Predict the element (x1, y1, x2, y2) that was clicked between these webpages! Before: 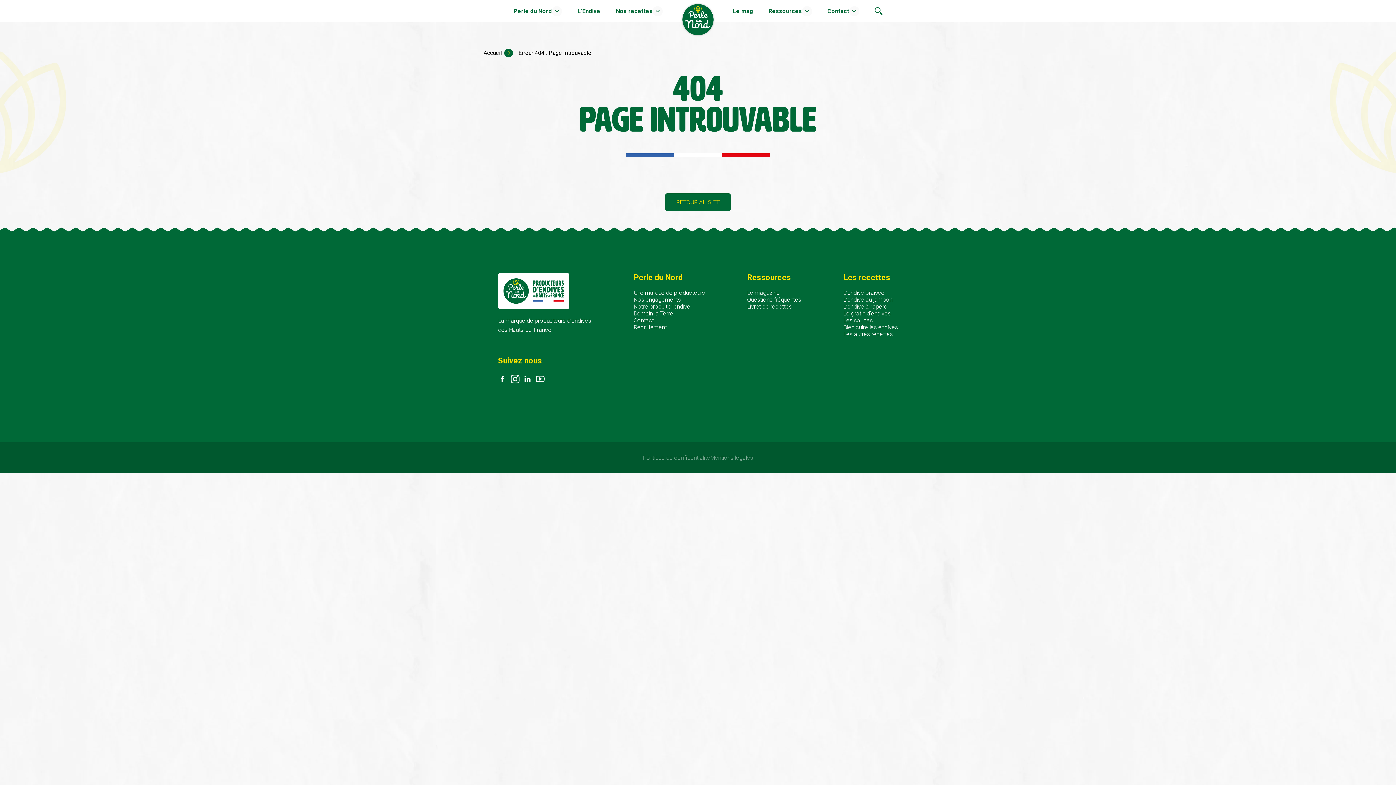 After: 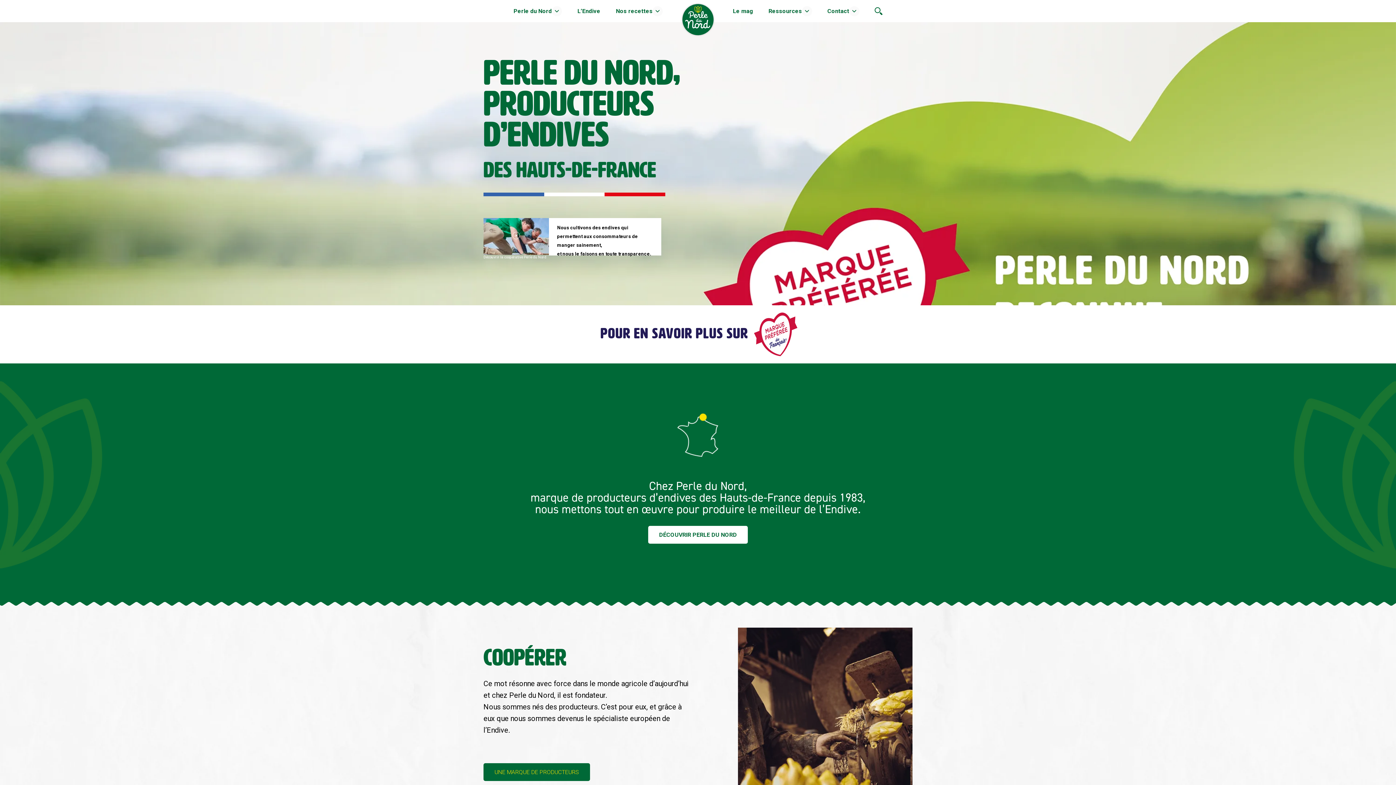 Action: bbox: (678, 33, 717, 40)